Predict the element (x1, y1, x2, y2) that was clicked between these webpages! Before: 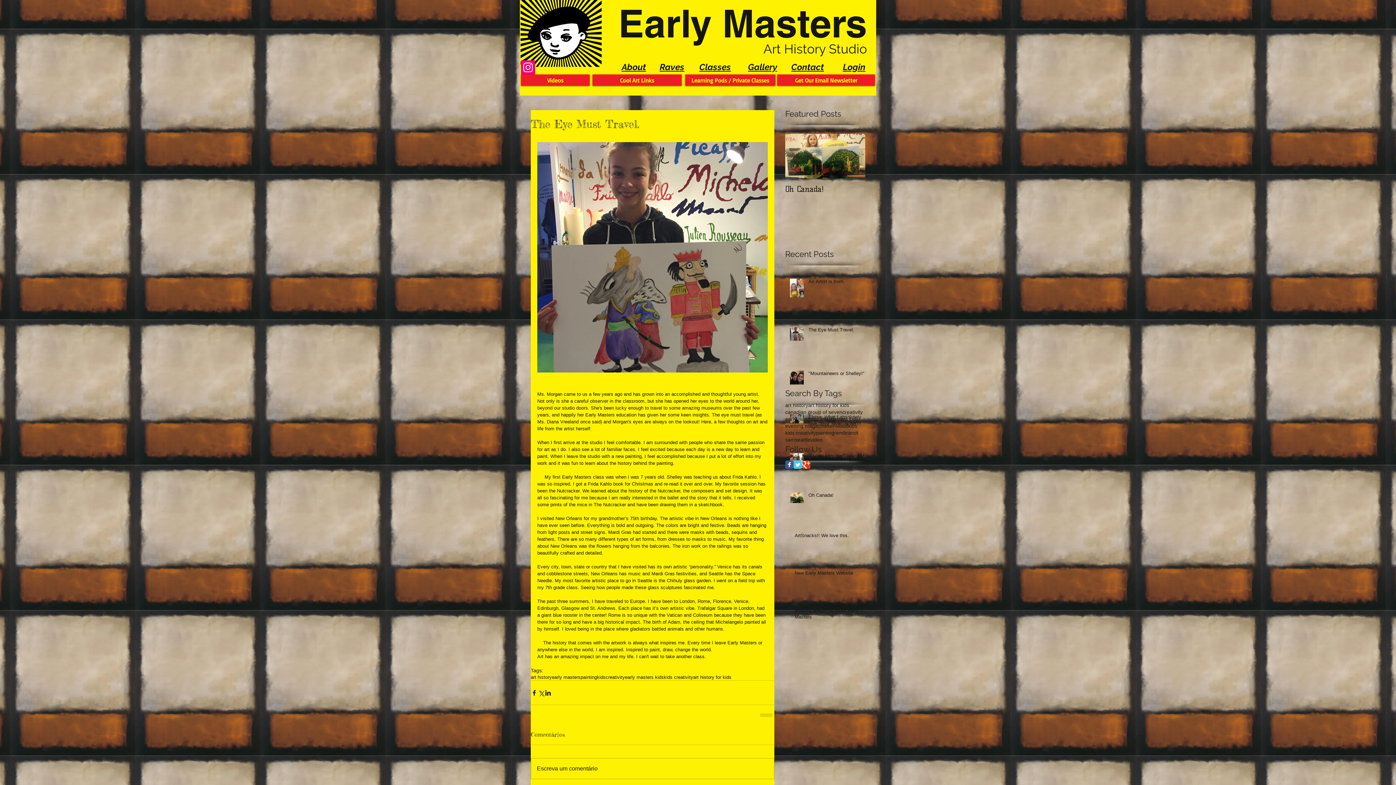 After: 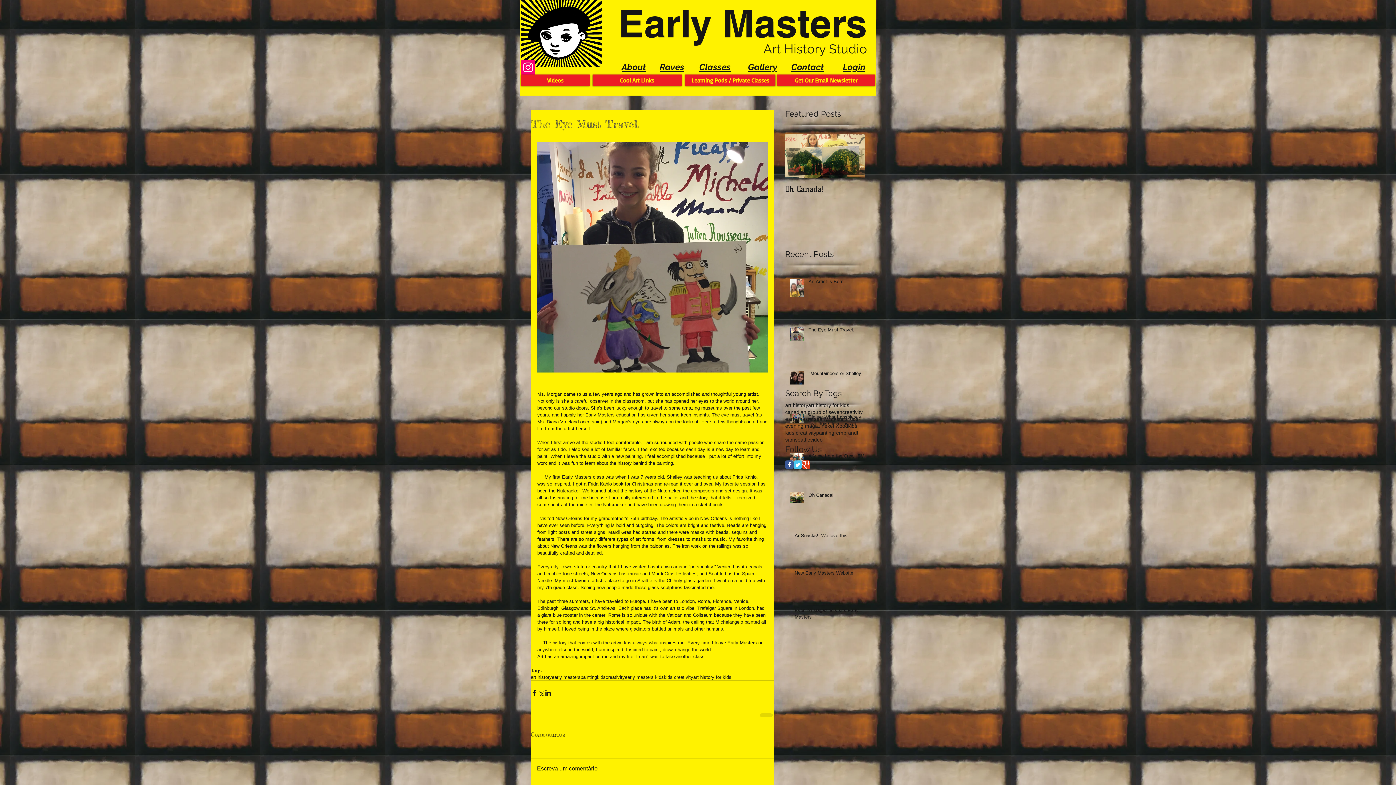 Action: label: Twitter Classic bbox: (793, 460, 802, 469)